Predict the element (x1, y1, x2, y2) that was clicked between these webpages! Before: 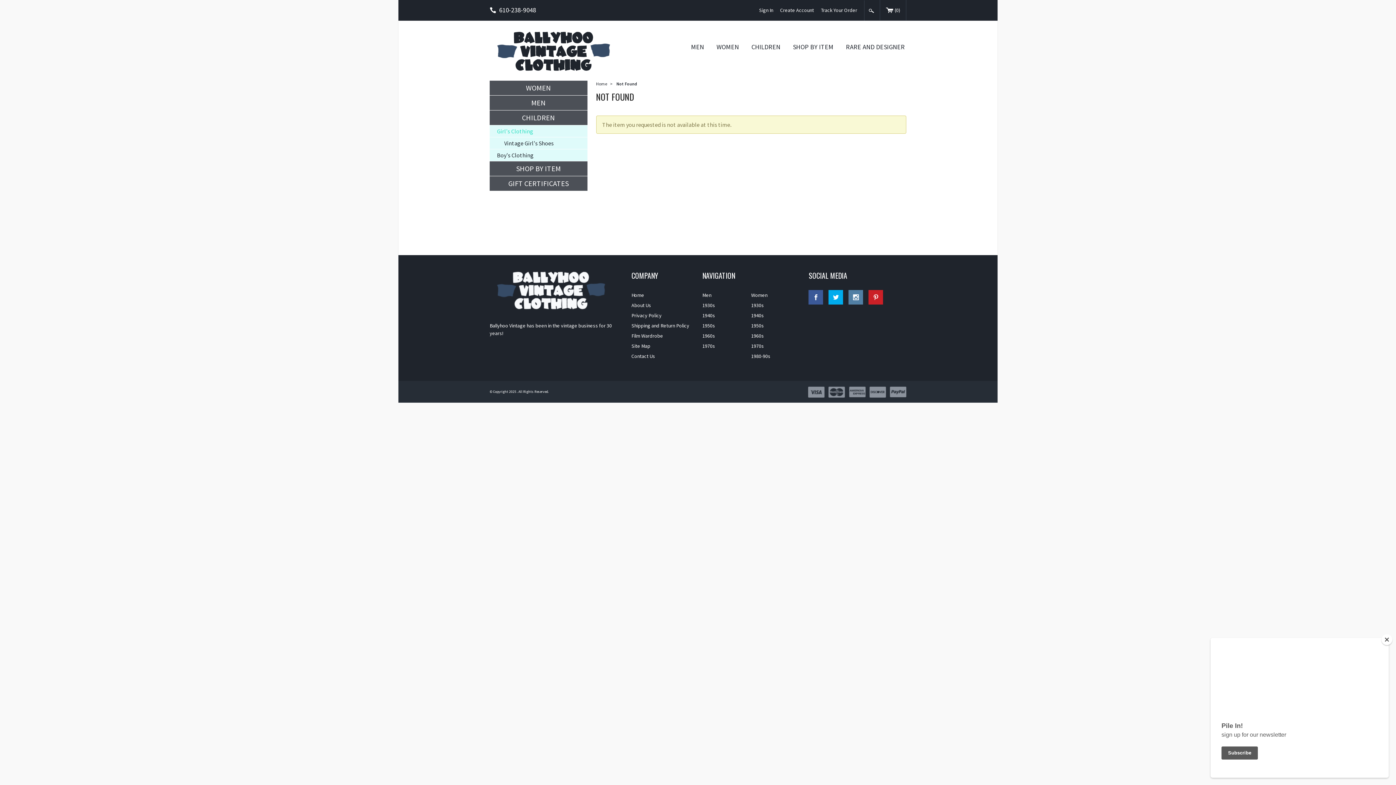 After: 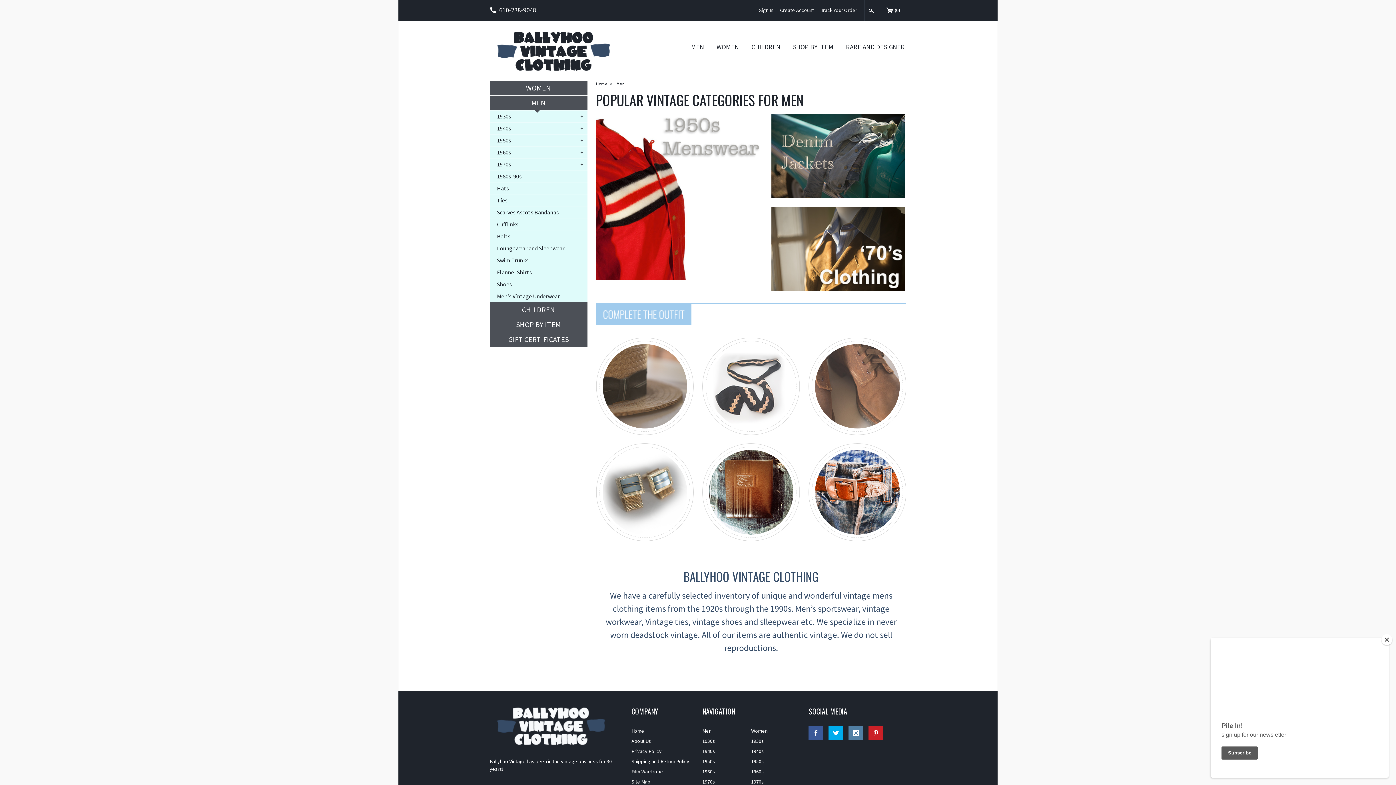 Action: bbox: (702, 290, 751, 300) label: Men